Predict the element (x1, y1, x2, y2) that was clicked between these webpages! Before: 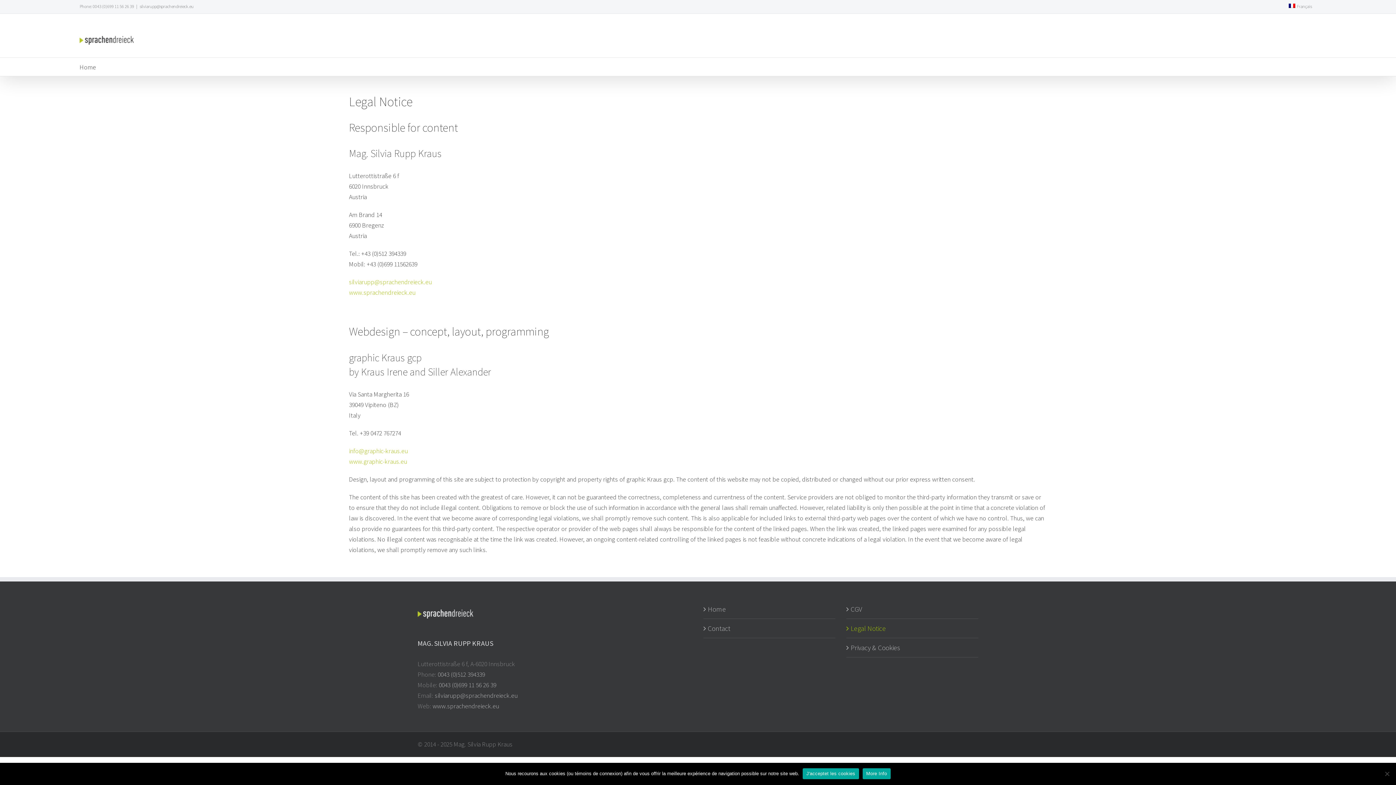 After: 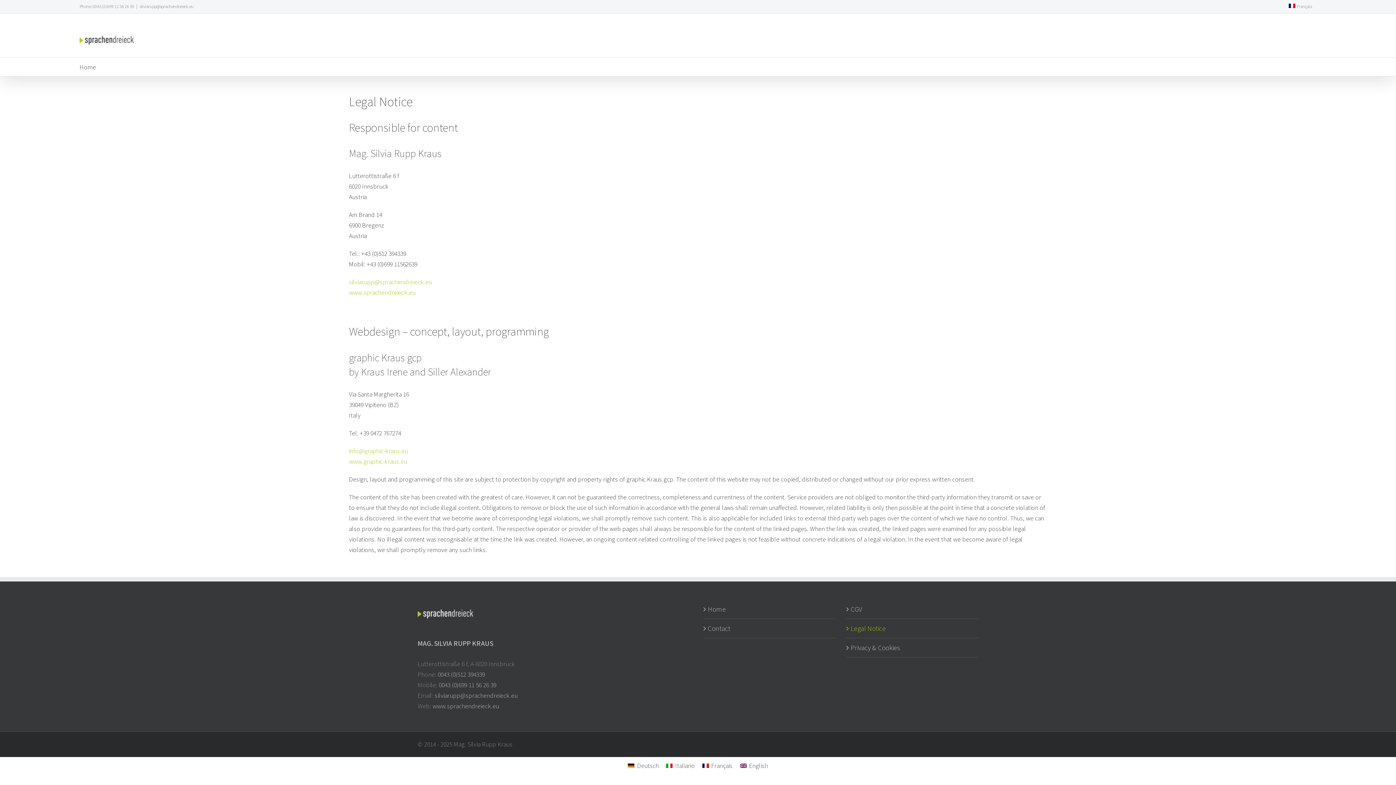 Action: label: J'acceptet les cookies bbox: (802, 768, 859, 779)